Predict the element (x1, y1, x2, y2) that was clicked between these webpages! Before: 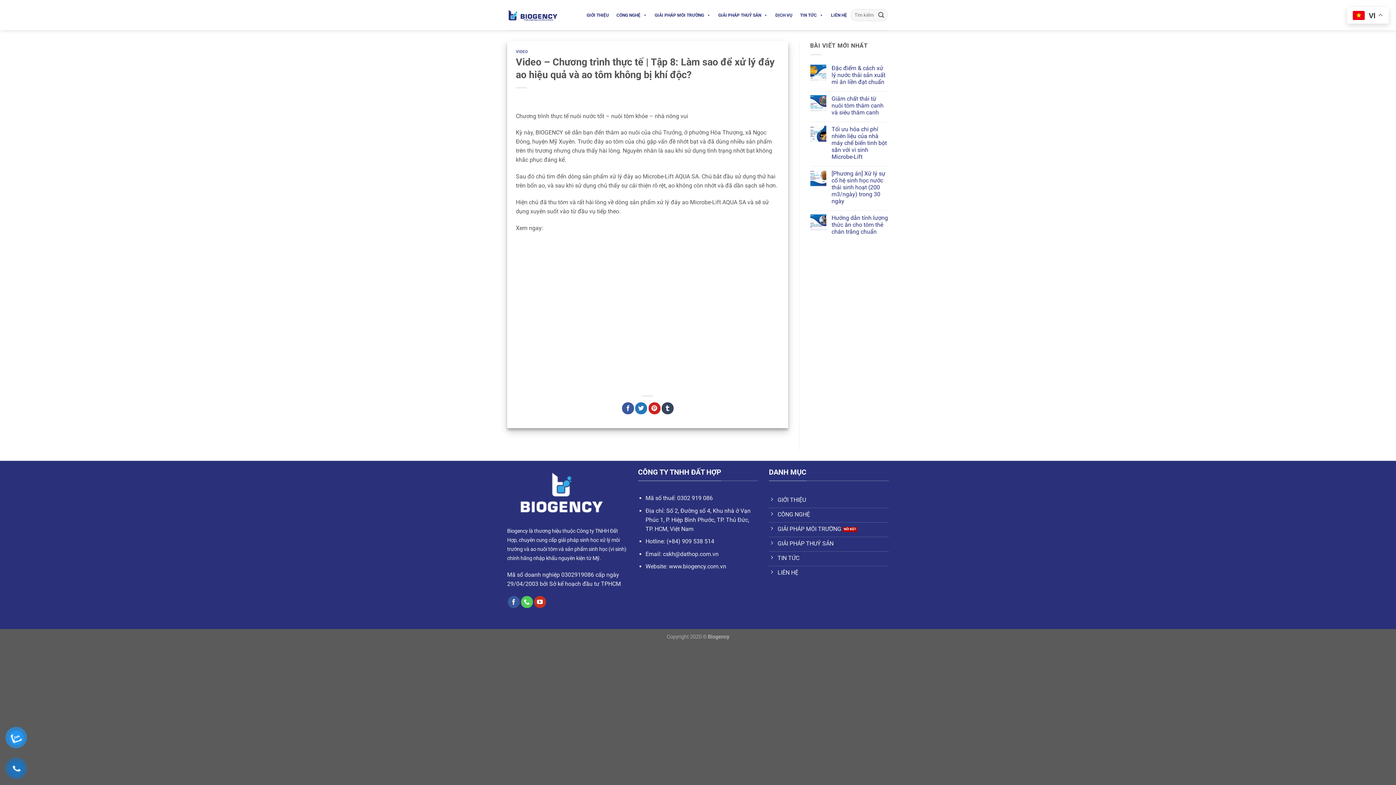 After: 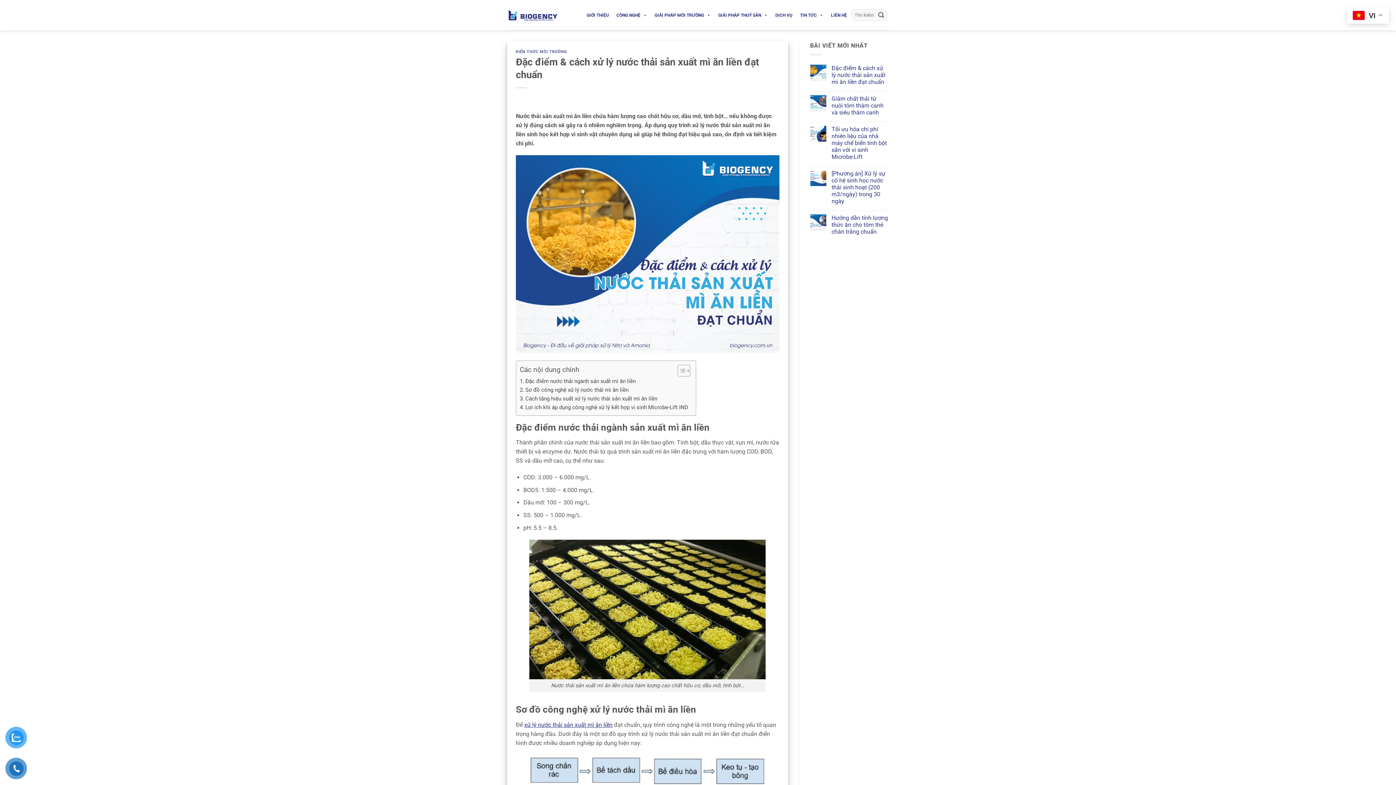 Action: label: Đặc điểm & cách xử lý nước thải sản xuất mì ăn liền đạt chuẩn bbox: (831, 64, 889, 85)